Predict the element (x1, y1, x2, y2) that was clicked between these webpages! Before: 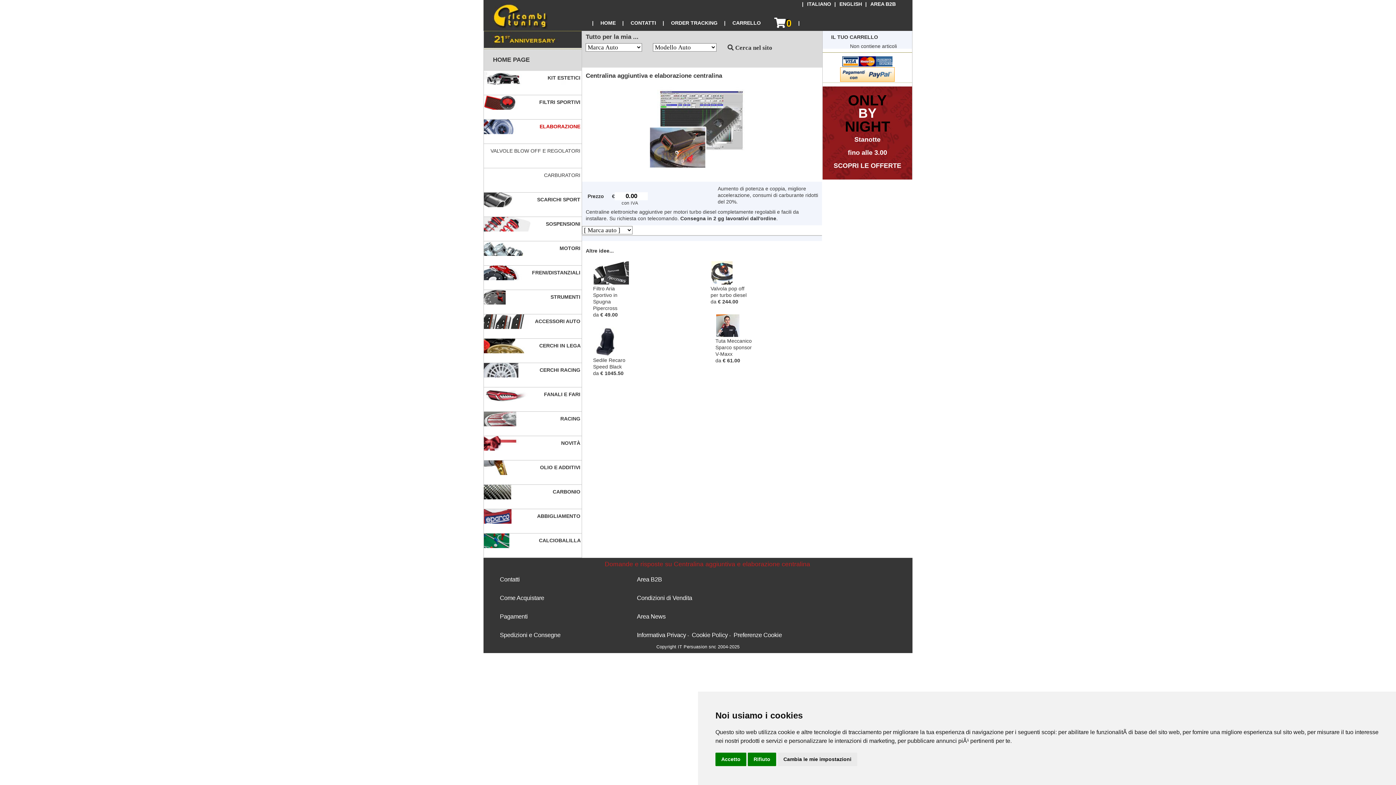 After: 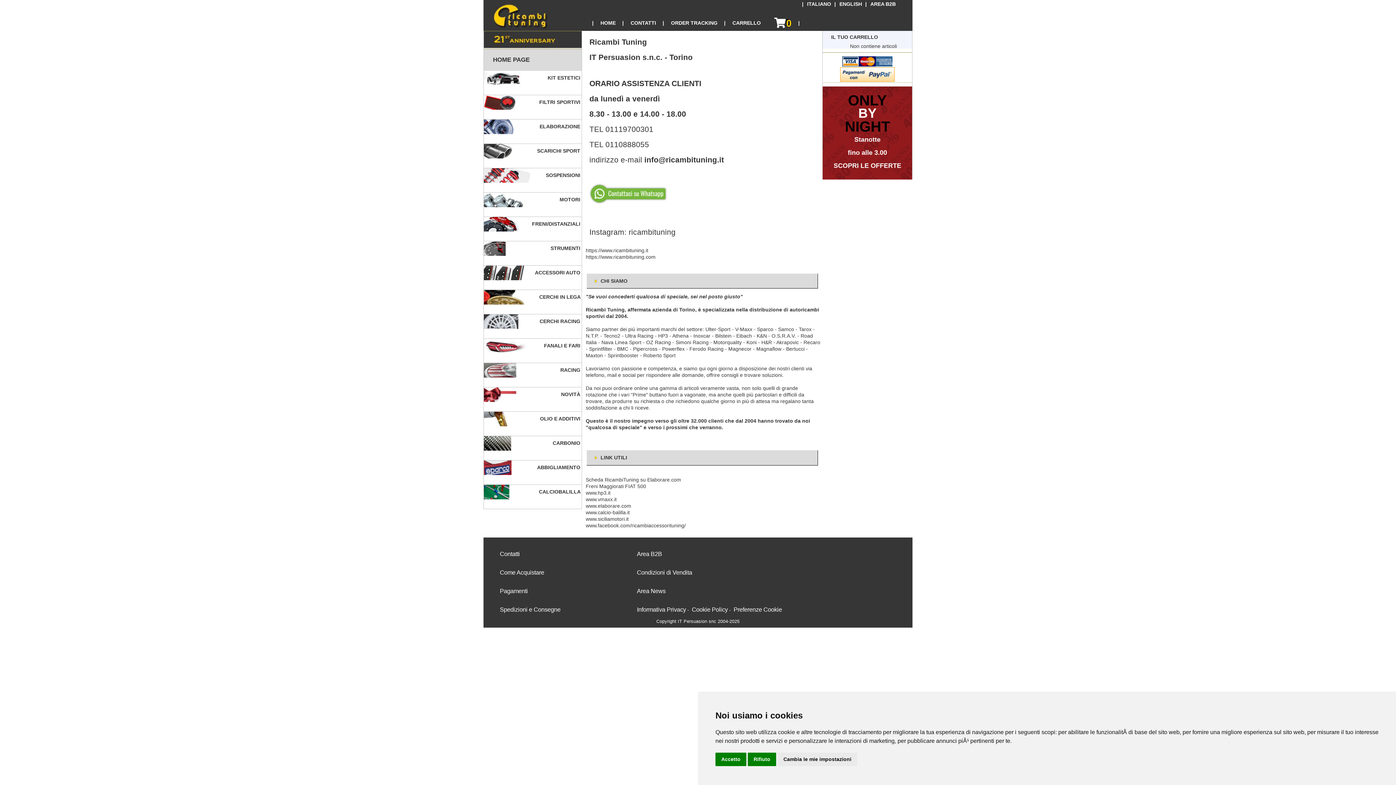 Action: bbox: (624, 17, 662, 29) label: CONTATTI